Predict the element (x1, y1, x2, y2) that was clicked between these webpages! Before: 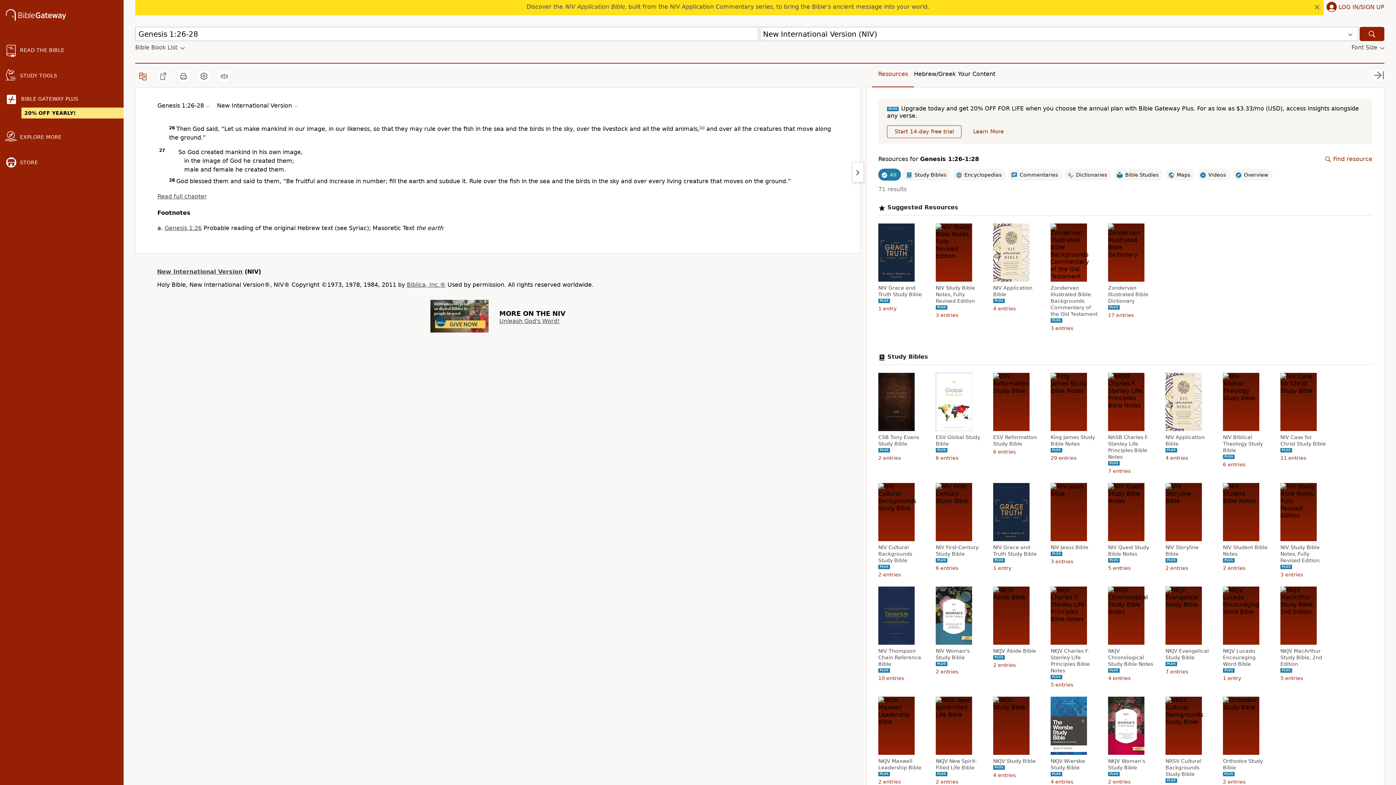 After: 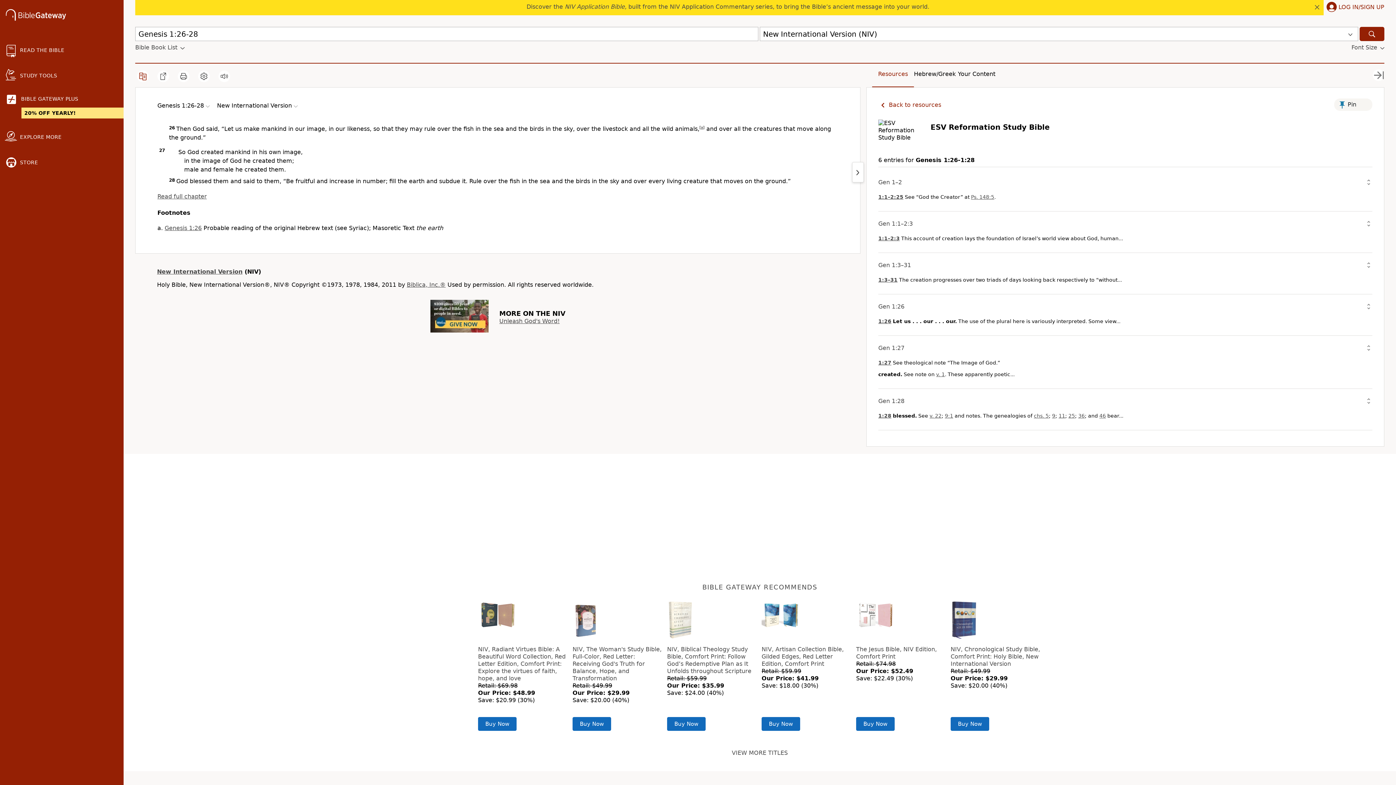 Action: label: ESV Reformation Study Bible bbox: (993, 434, 1040, 447)